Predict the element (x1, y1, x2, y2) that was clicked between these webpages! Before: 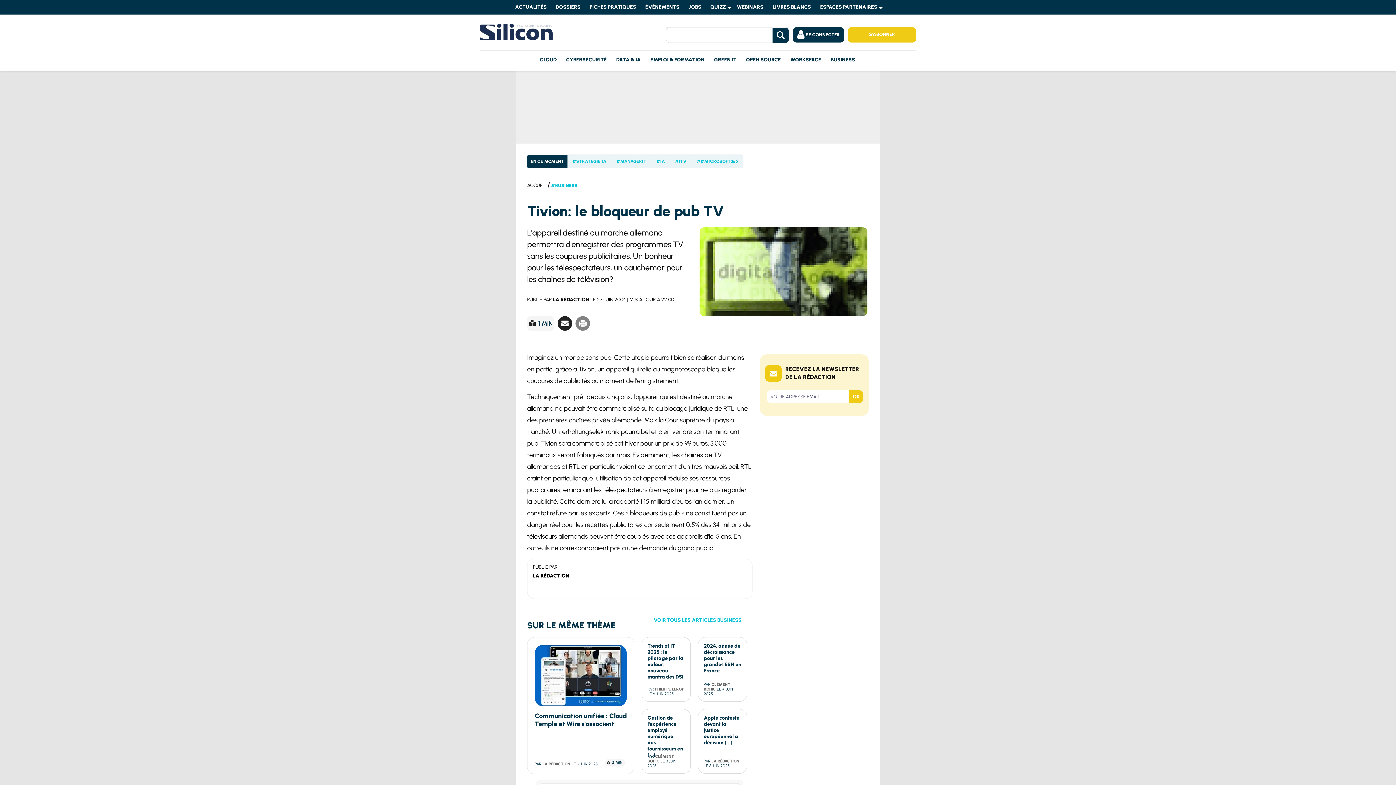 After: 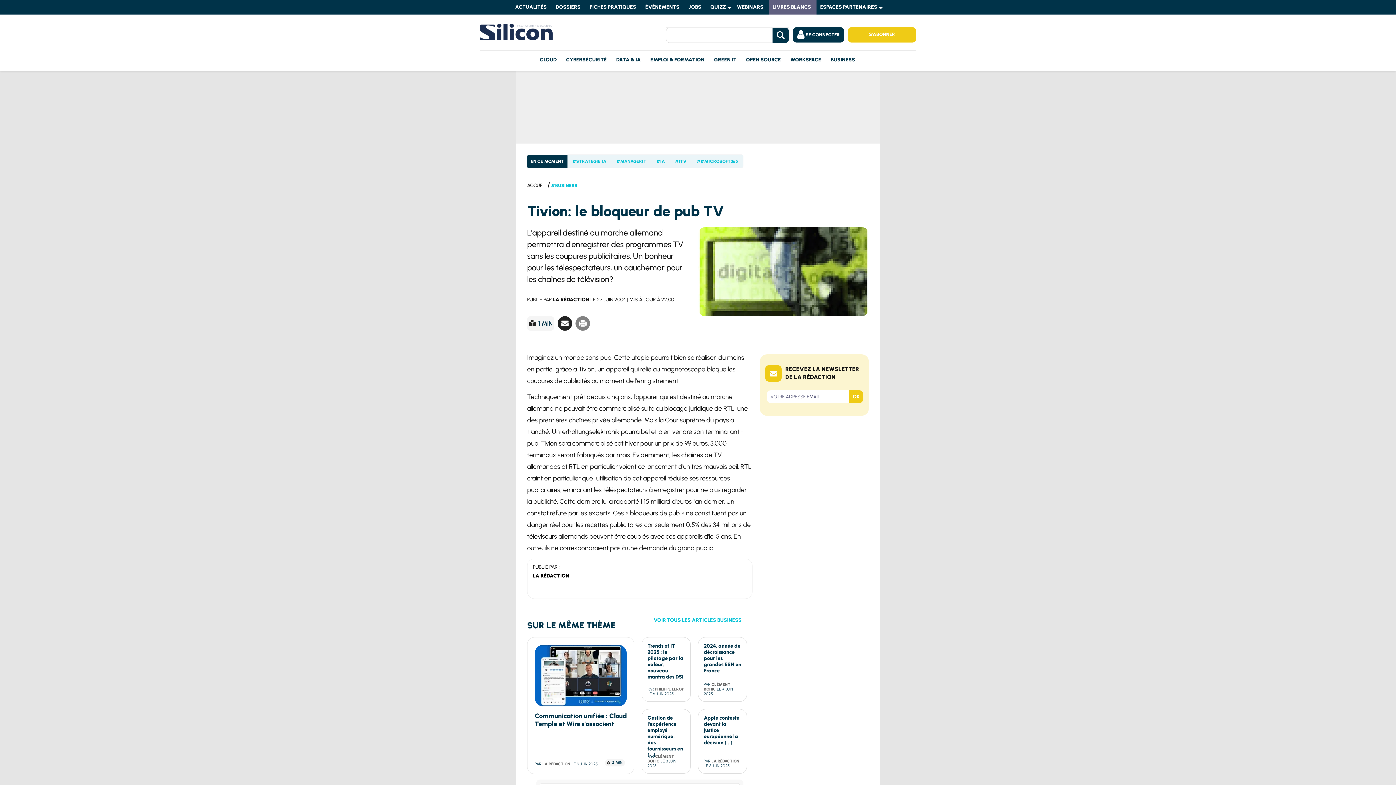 Action: bbox: (769, 0, 816, 14) label: LIVRES BLANCS